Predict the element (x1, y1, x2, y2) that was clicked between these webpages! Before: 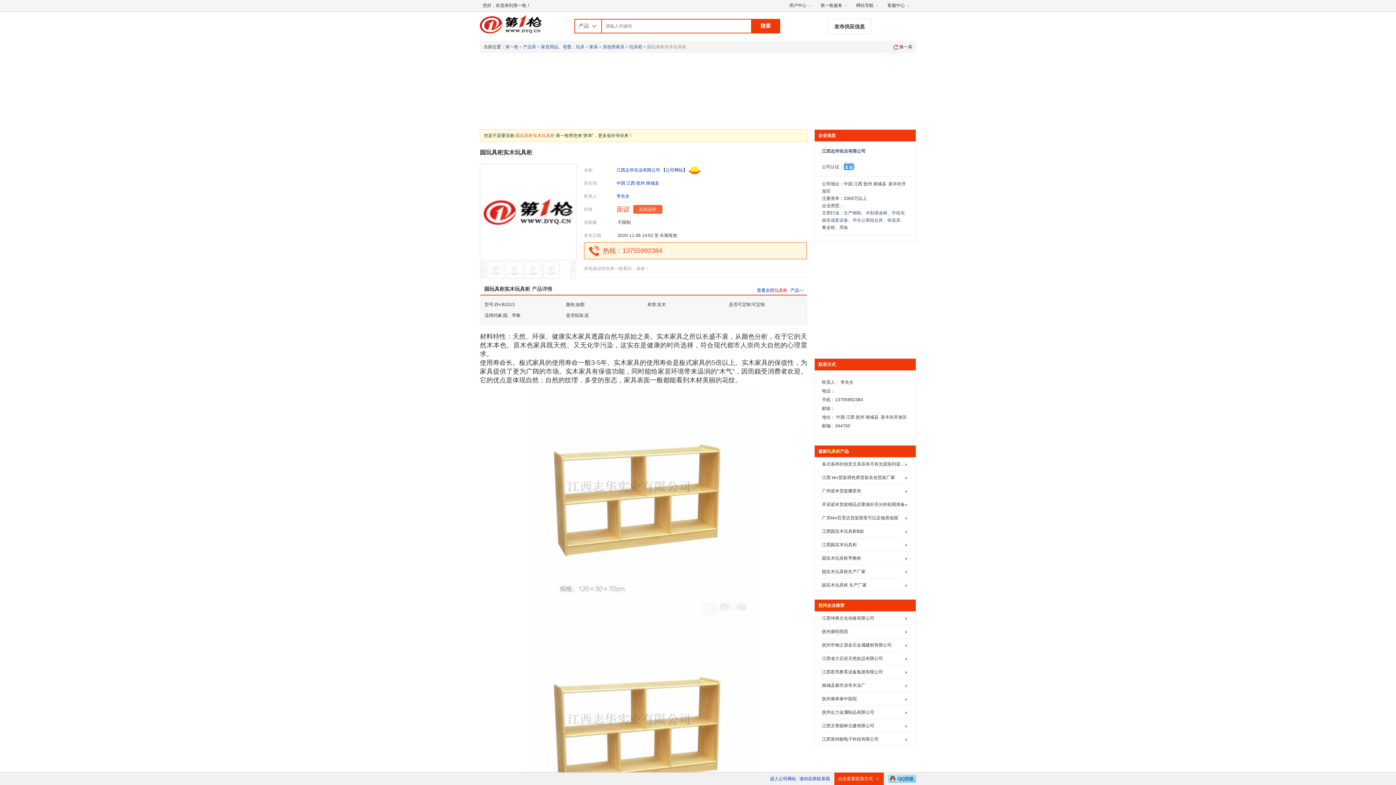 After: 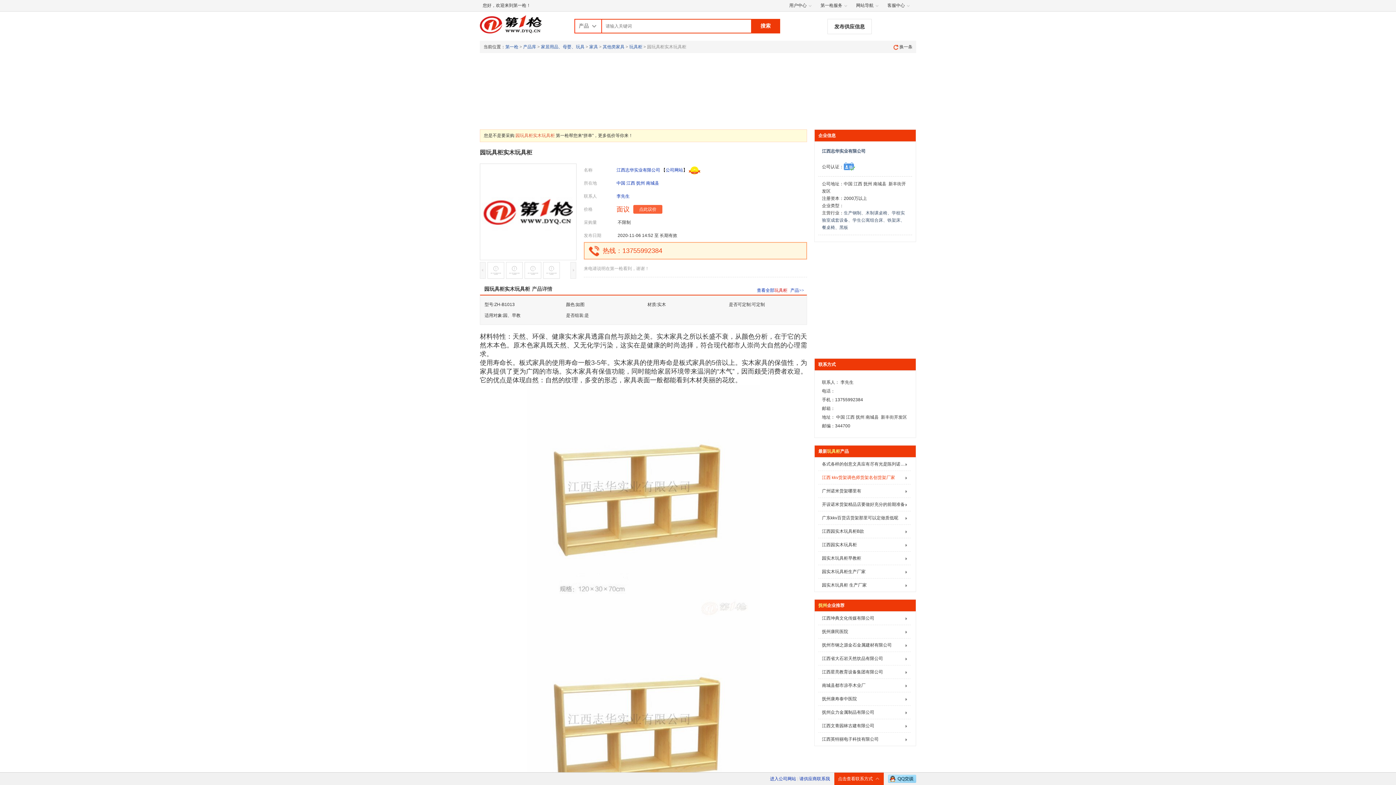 Action: bbox: (818, 471, 910, 484) label: 江西 kkv货架调色师货架名创货架厂家